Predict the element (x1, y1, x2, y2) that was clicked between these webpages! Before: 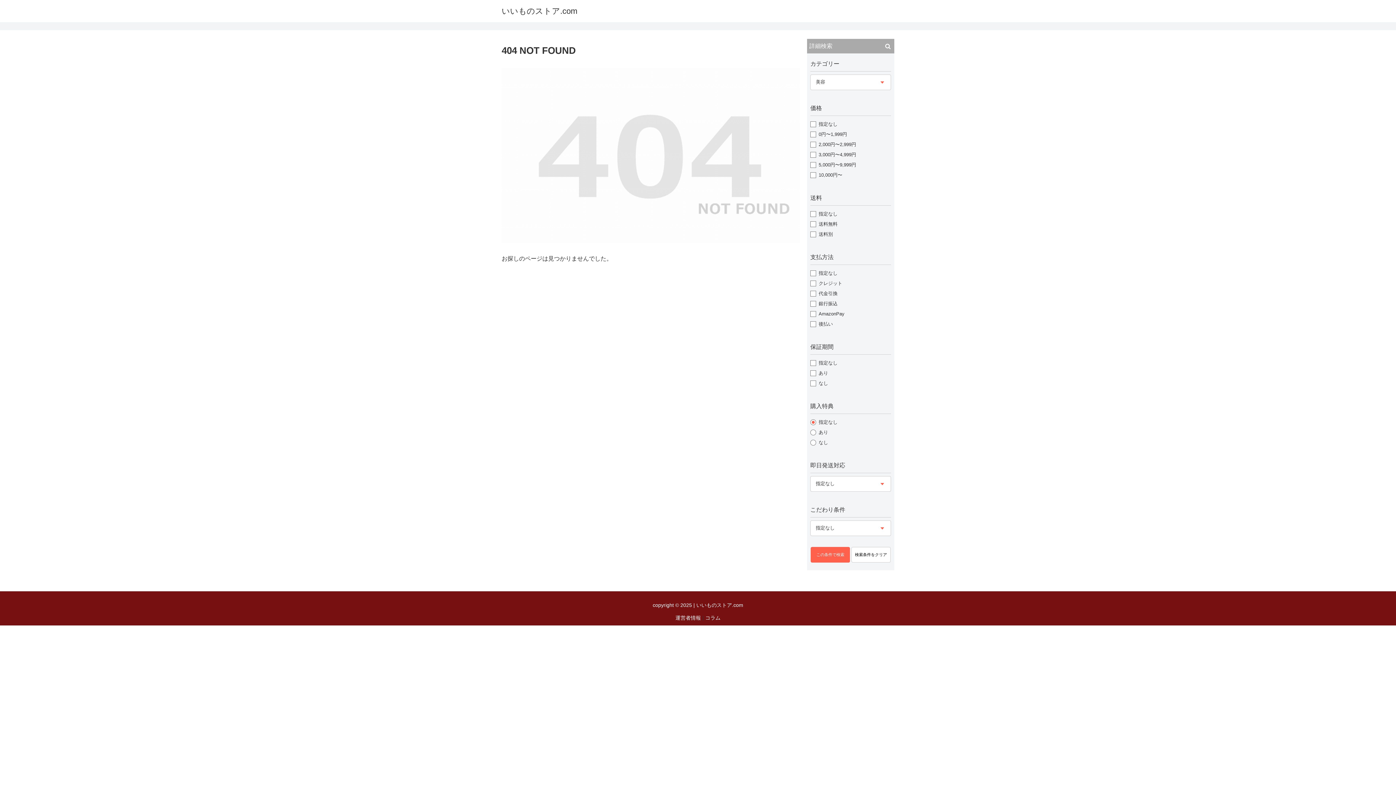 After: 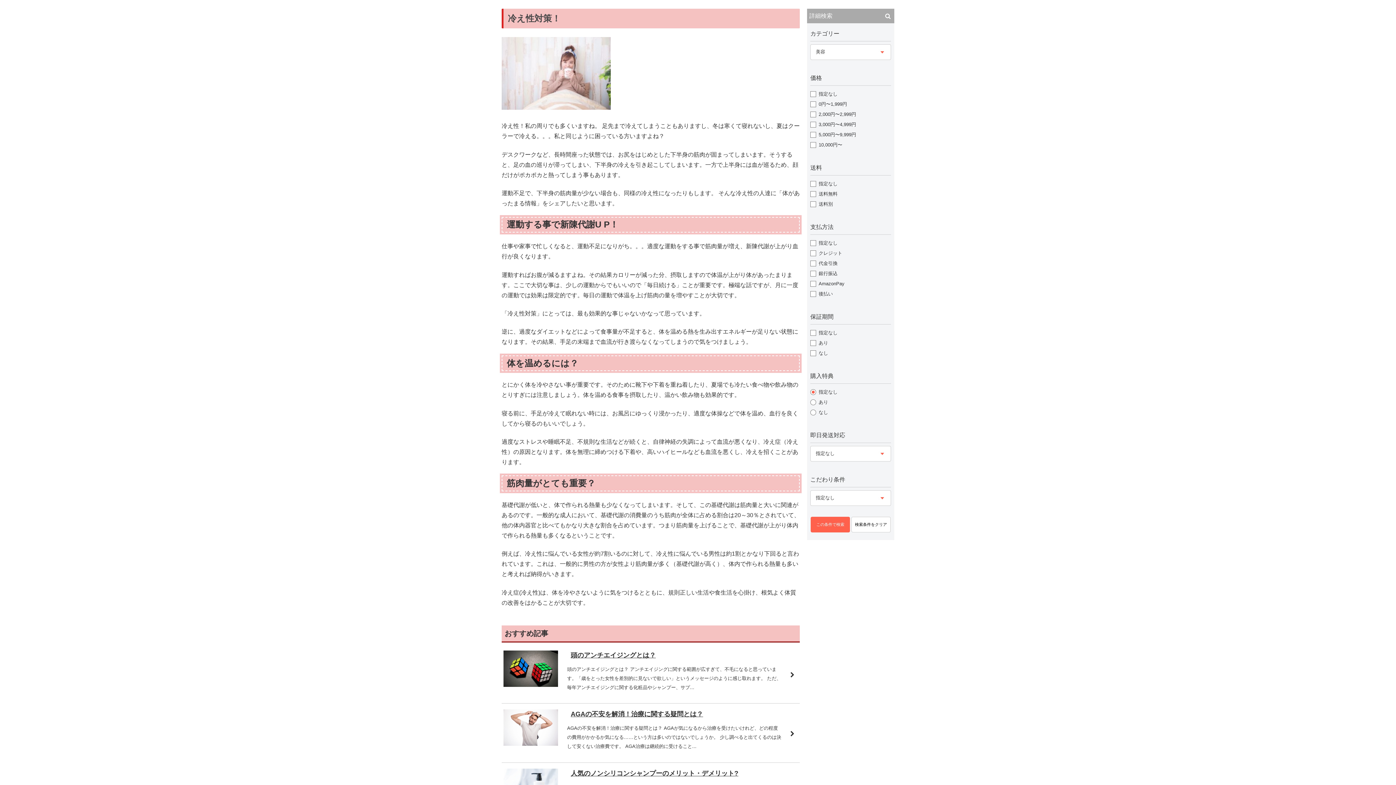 Action: bbox: (705, 615, 720, 621) label: コラム